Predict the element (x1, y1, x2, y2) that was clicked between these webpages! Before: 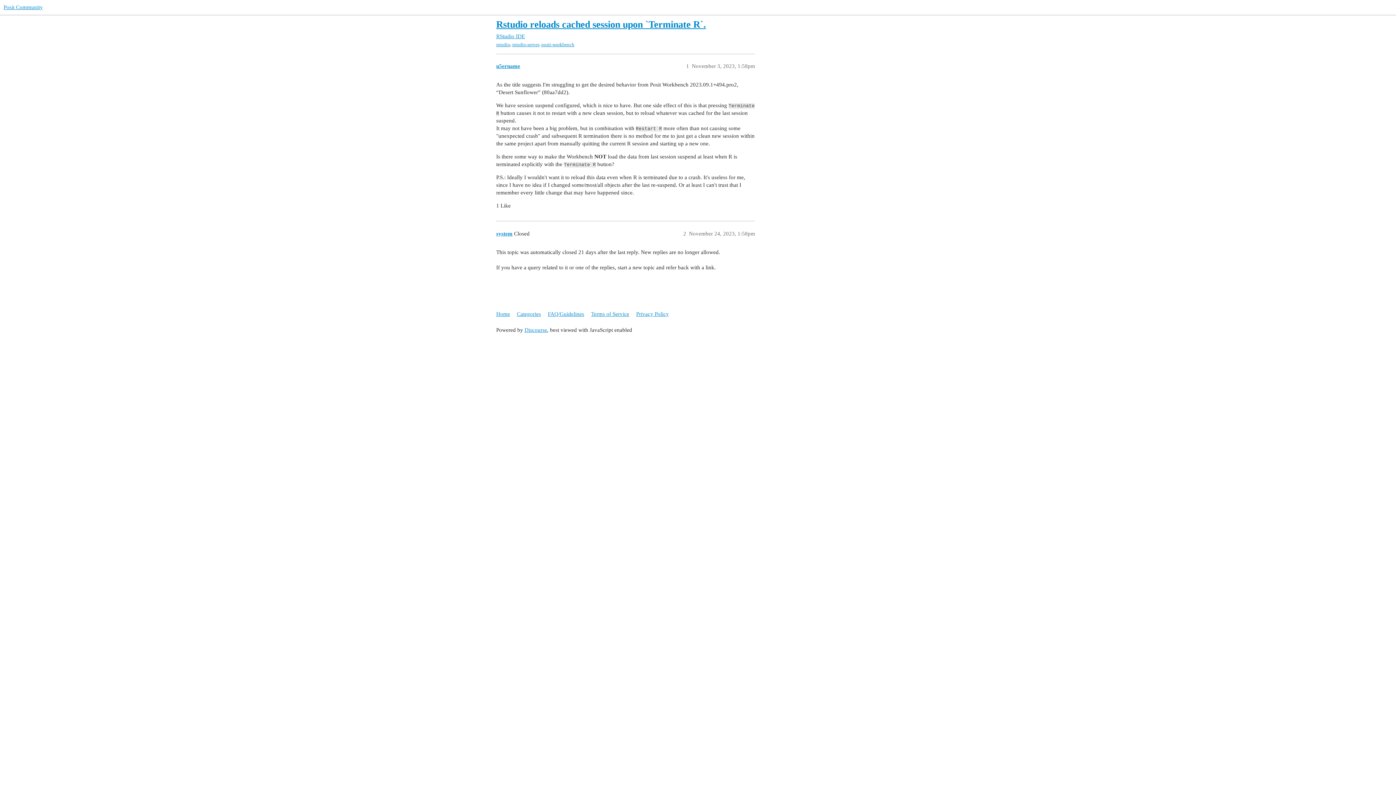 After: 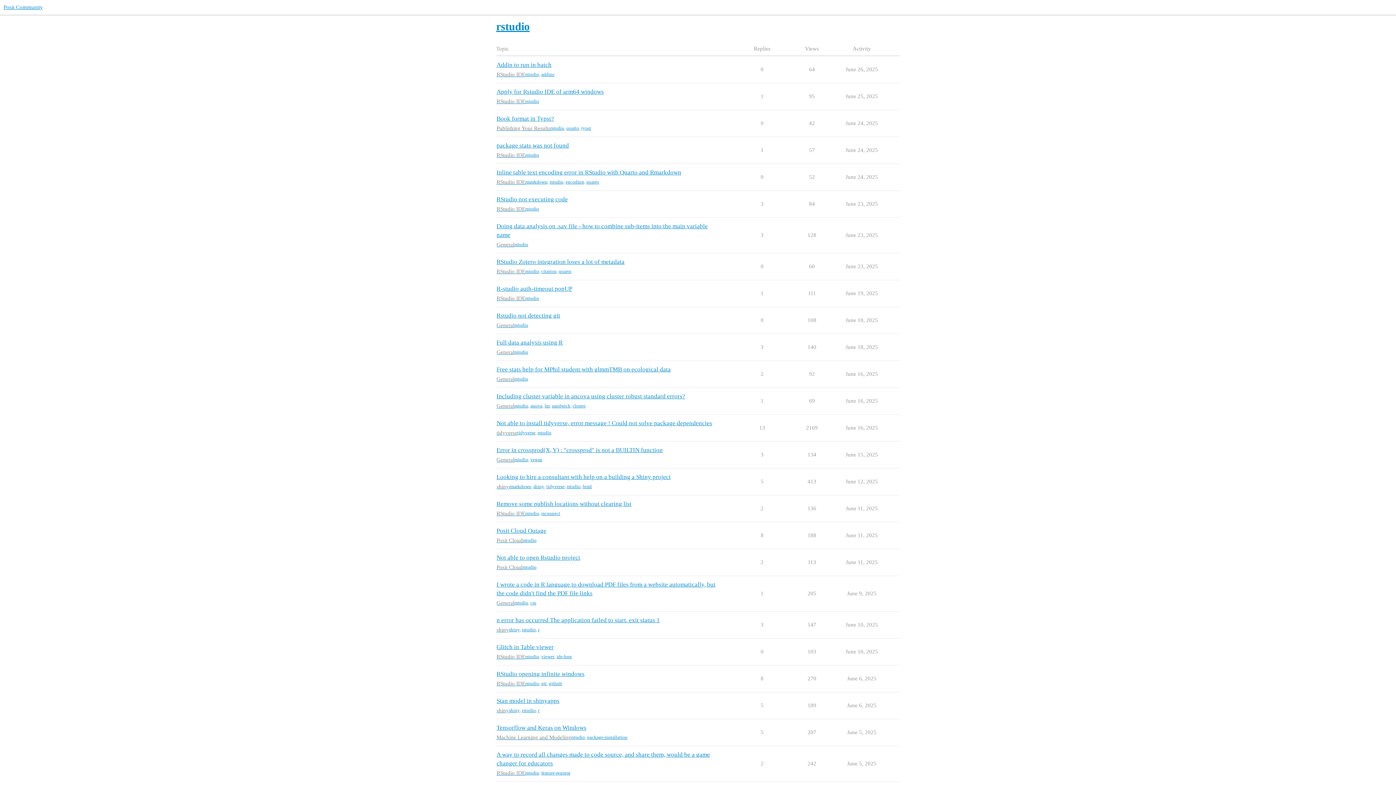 Action: bbox: (496, 41, 510, 47) label: rstudio